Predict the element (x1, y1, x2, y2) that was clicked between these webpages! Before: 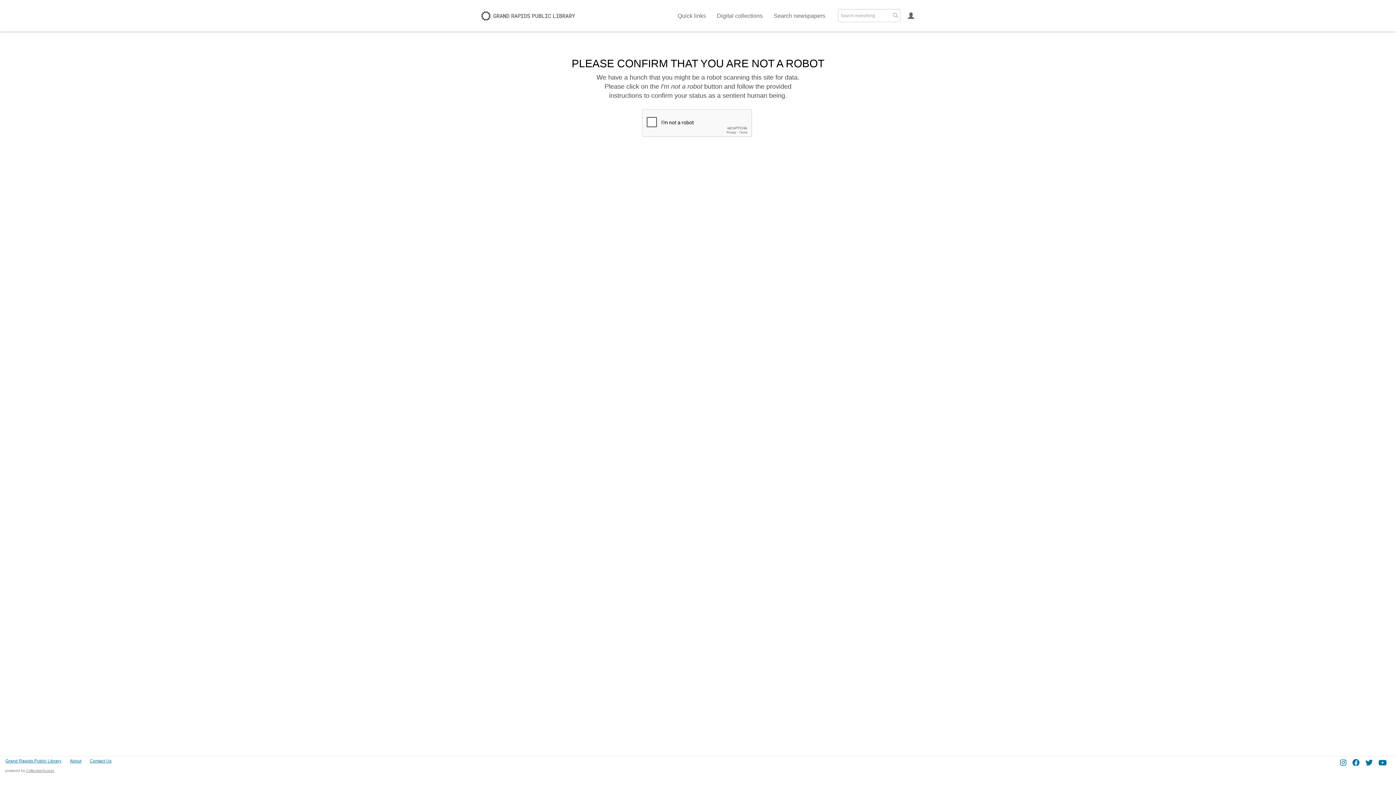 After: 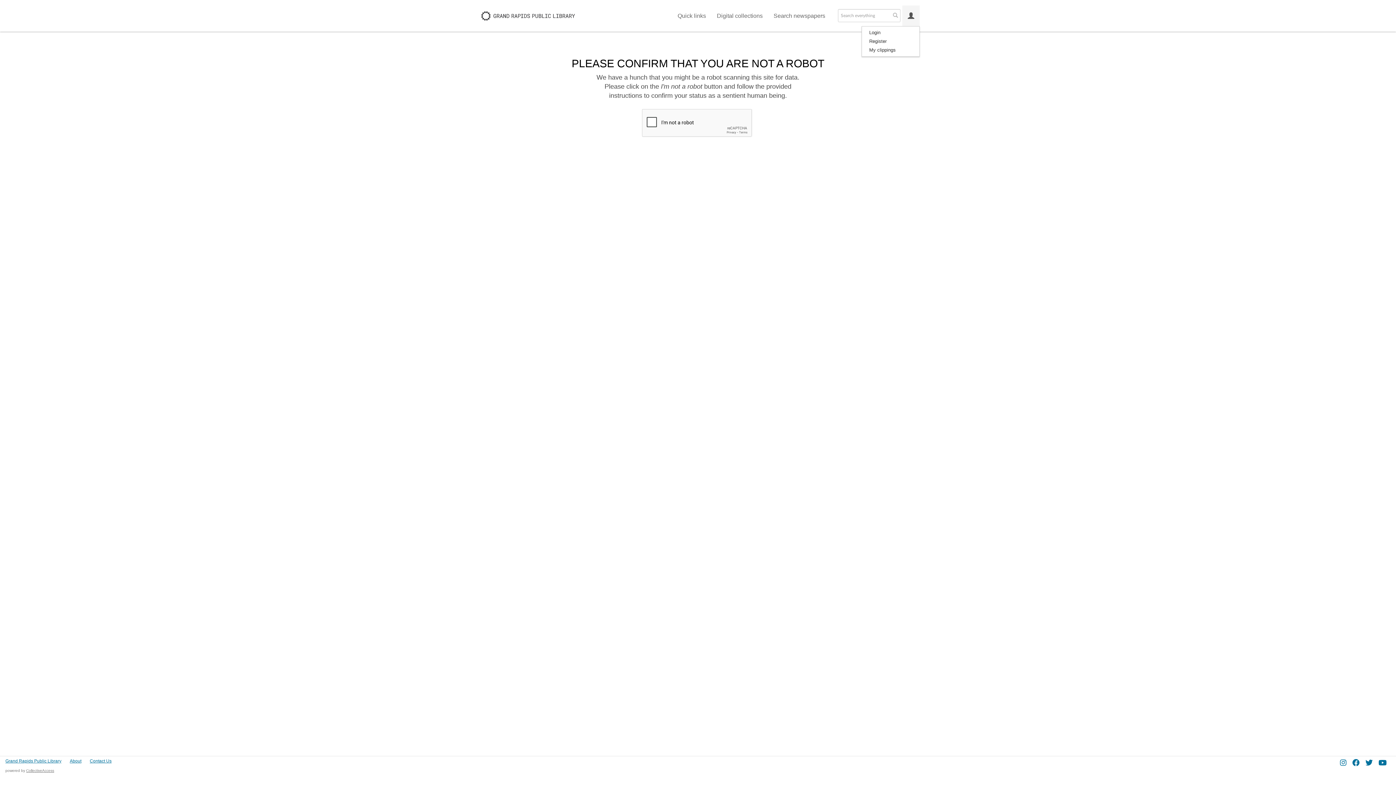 Action: bbox: (902, 5, 920, 26)